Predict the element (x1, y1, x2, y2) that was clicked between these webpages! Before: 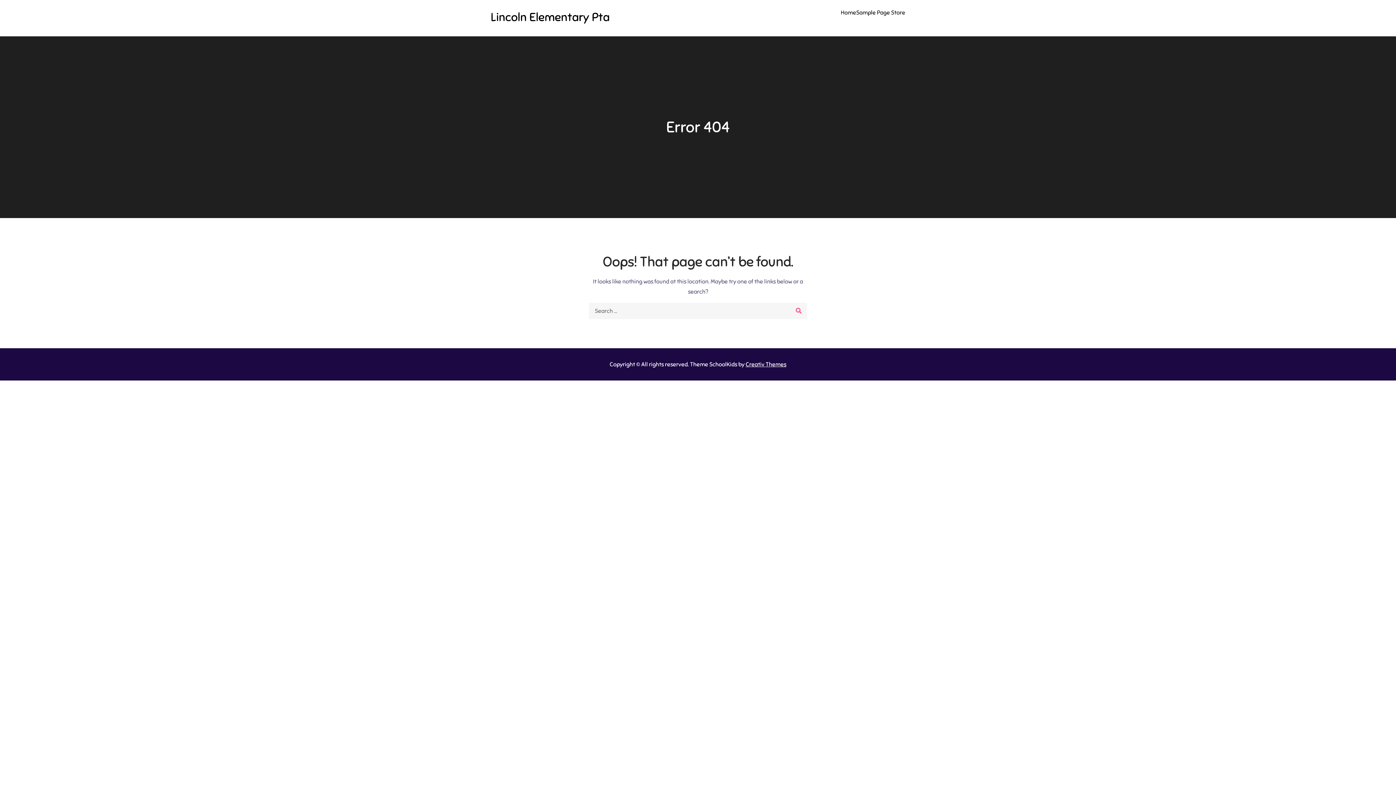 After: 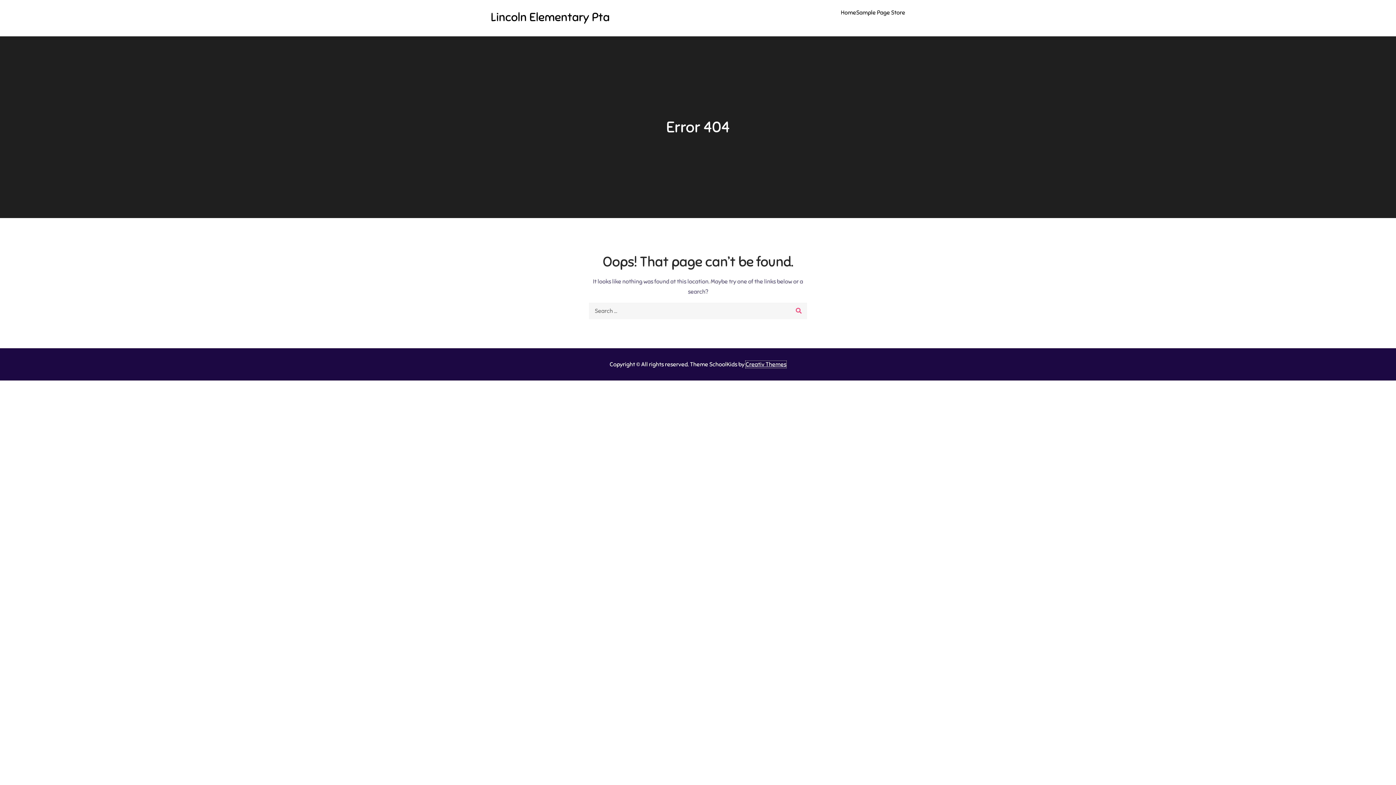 Action: bbox: (745, 361, 786, 368) label: Creativ Themes